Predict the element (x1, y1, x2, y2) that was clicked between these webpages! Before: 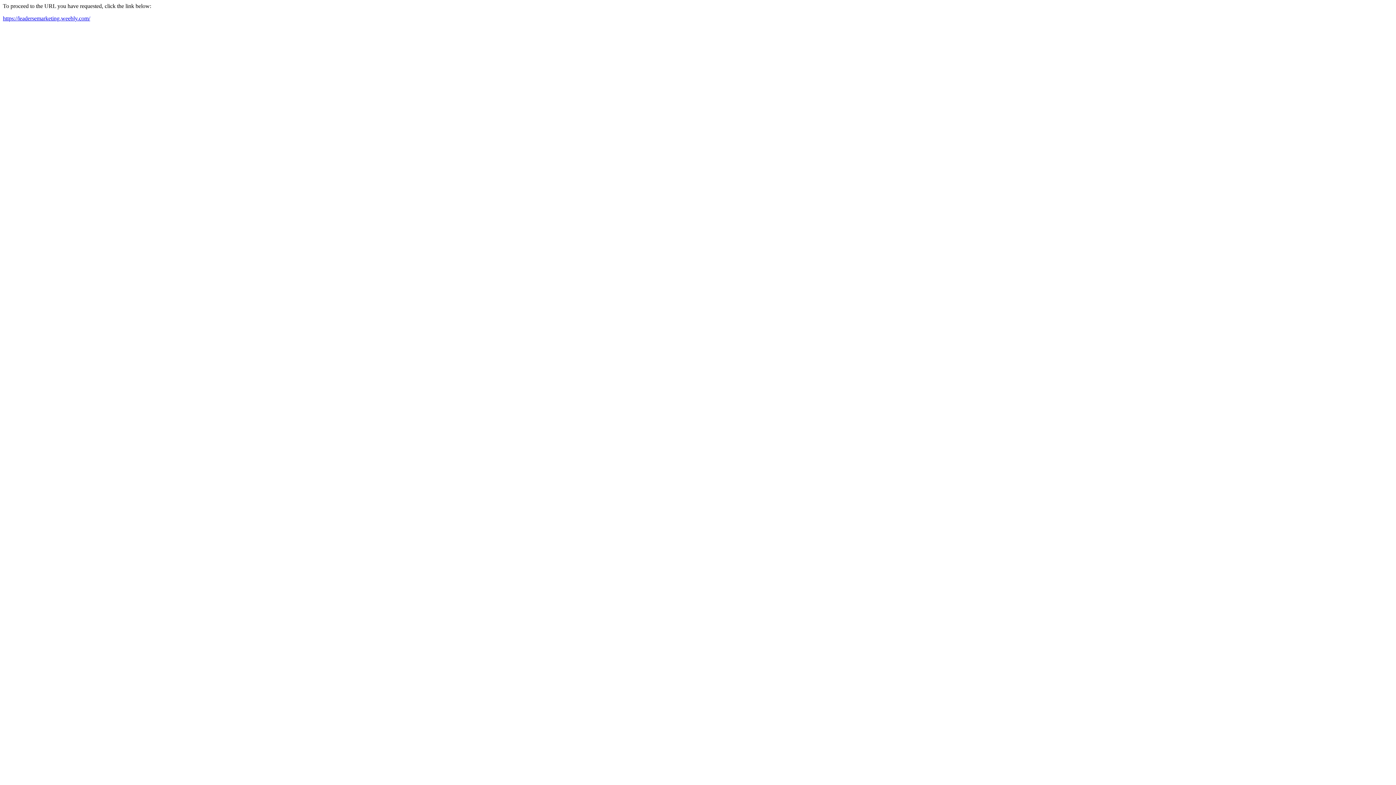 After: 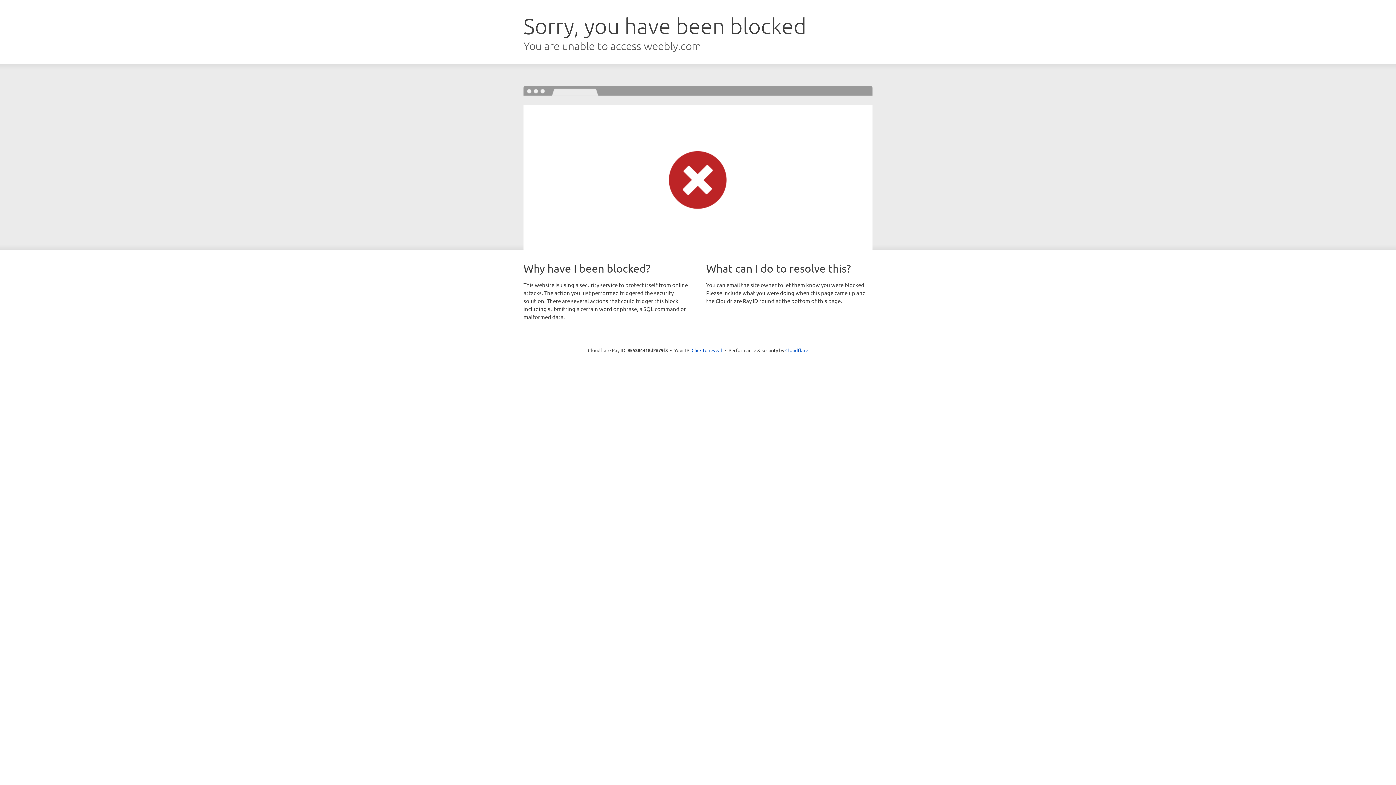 Action: bbox: (2, 15, 90, 21) label: https://leadersemarketing.weebly.com/